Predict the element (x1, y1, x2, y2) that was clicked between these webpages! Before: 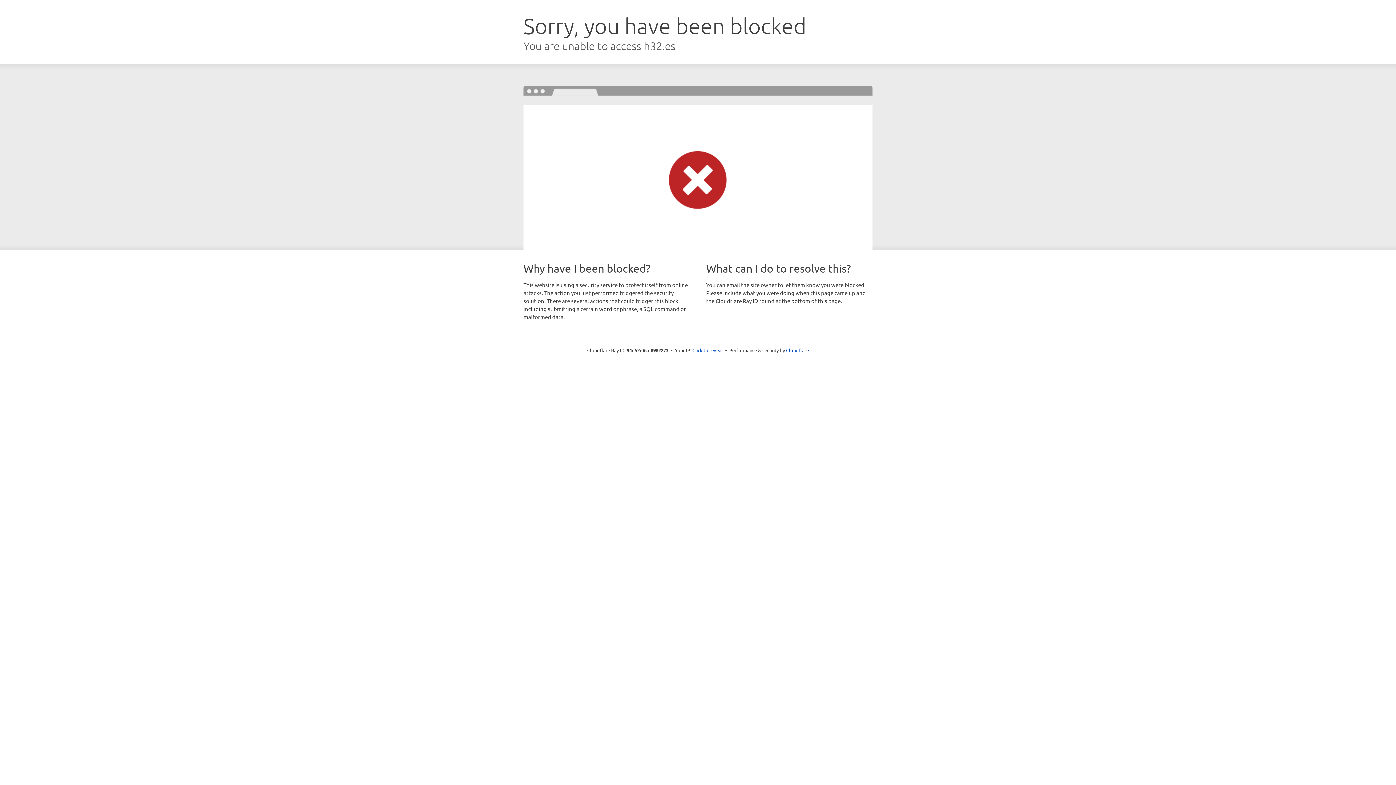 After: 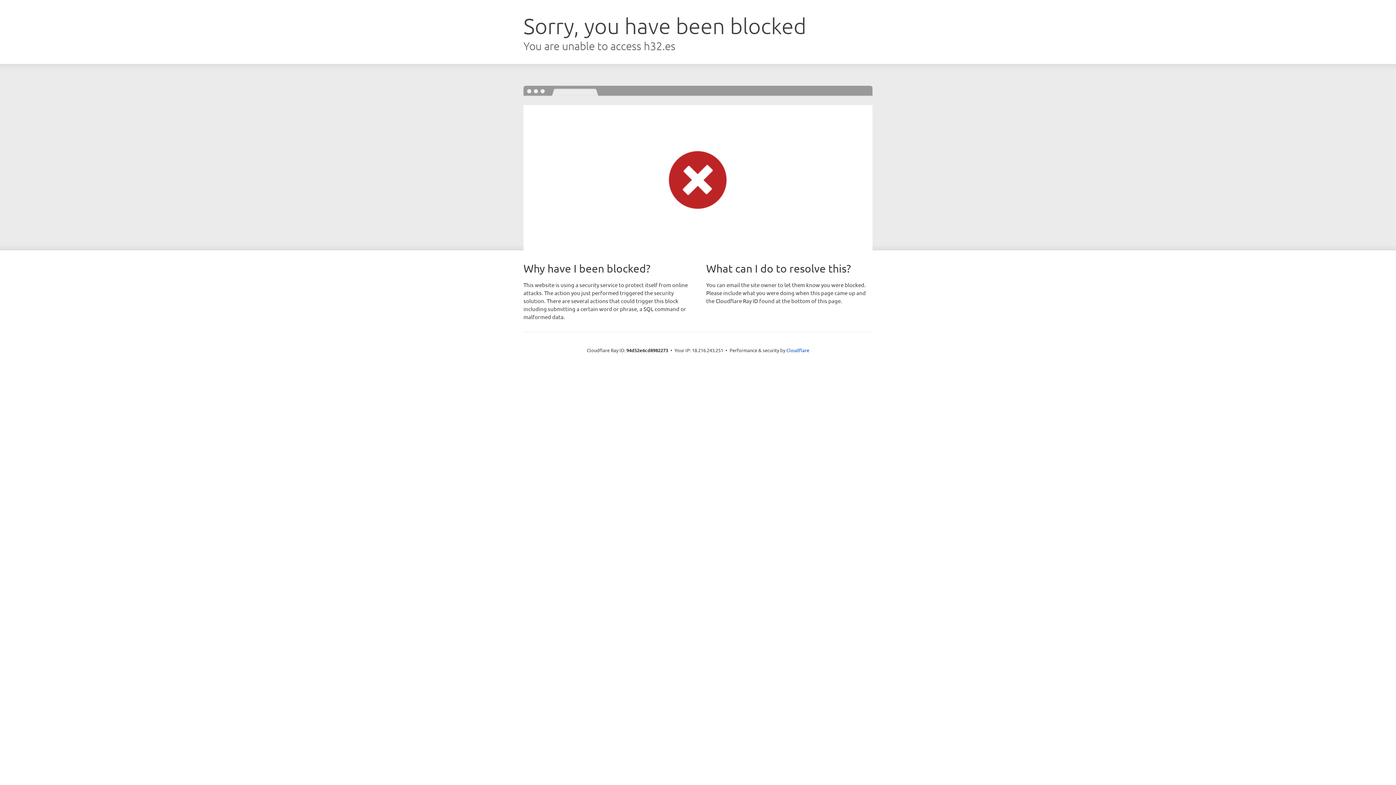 Action: label: Click to reveal bbox: (692, 346, 723, 353)